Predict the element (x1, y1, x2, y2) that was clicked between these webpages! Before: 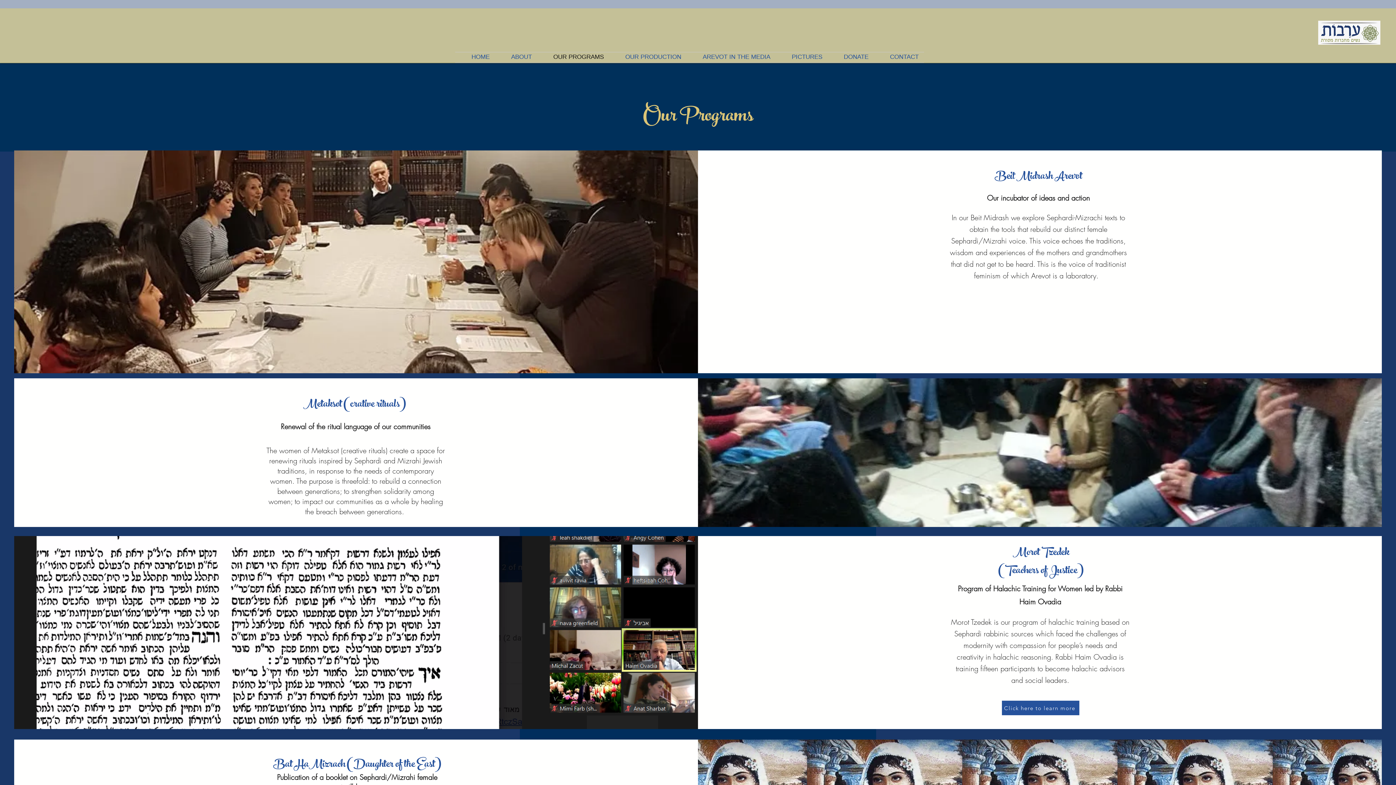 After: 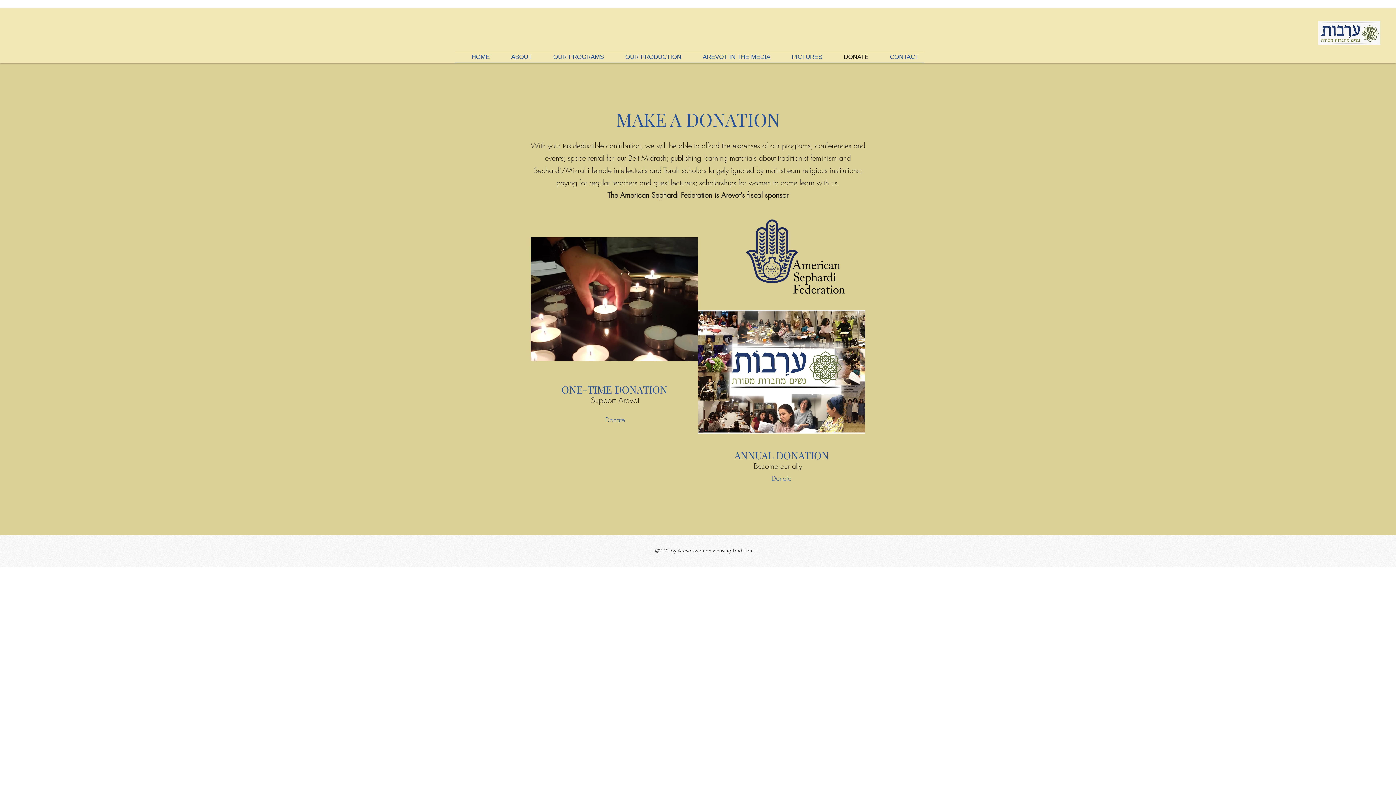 Action: label: DONATE bbox: (828, 52, 874, 62)